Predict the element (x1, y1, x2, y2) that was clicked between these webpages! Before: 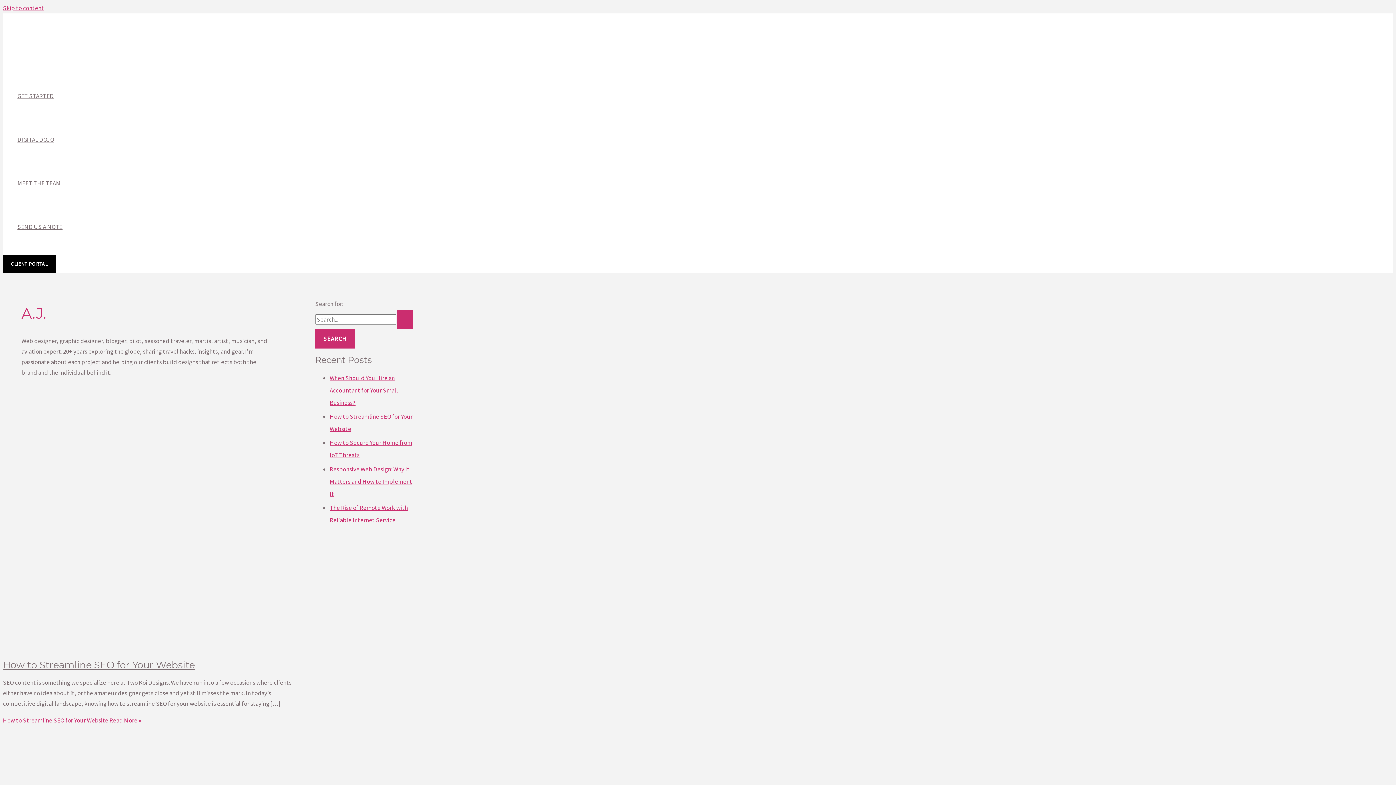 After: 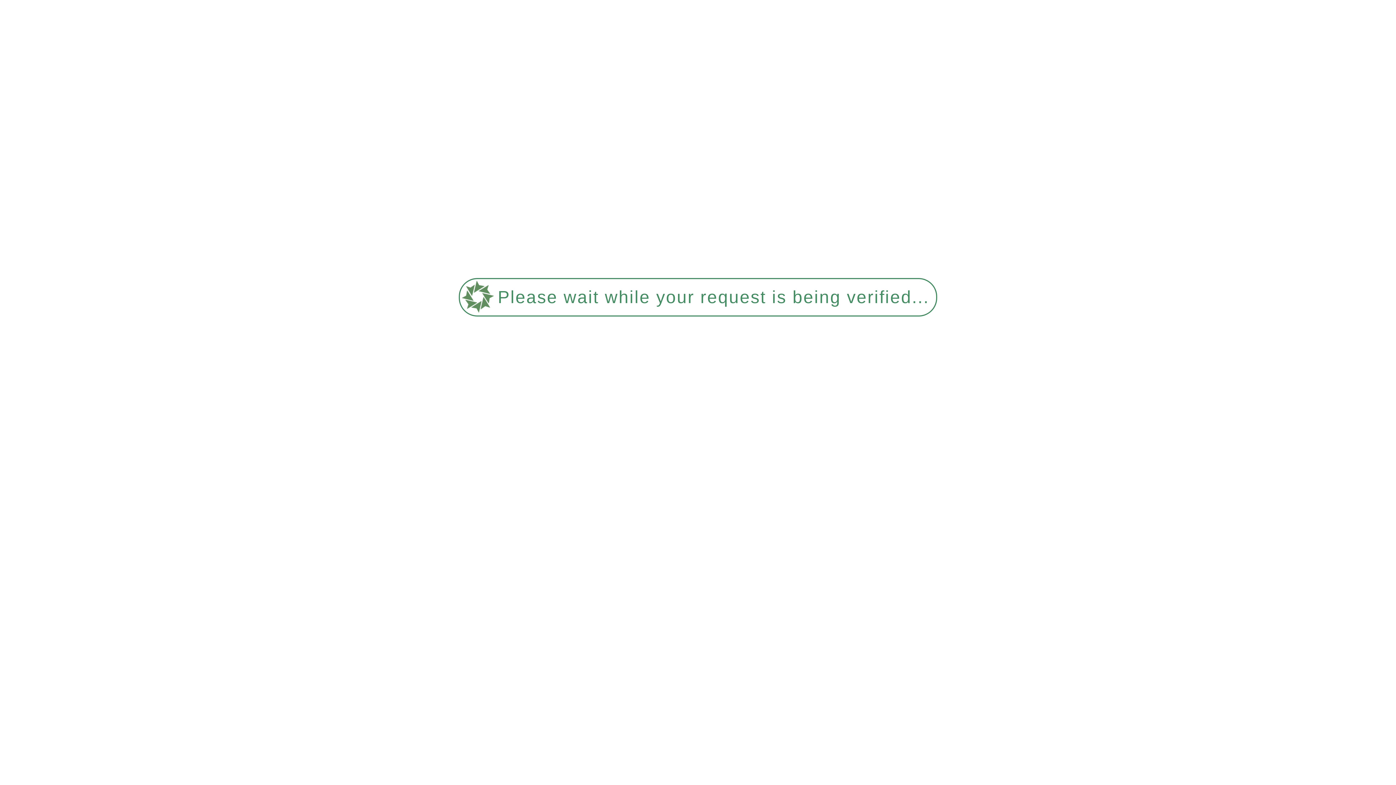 Action: label: MEET THE TEAM bbox: (17, 161, 62, 205)